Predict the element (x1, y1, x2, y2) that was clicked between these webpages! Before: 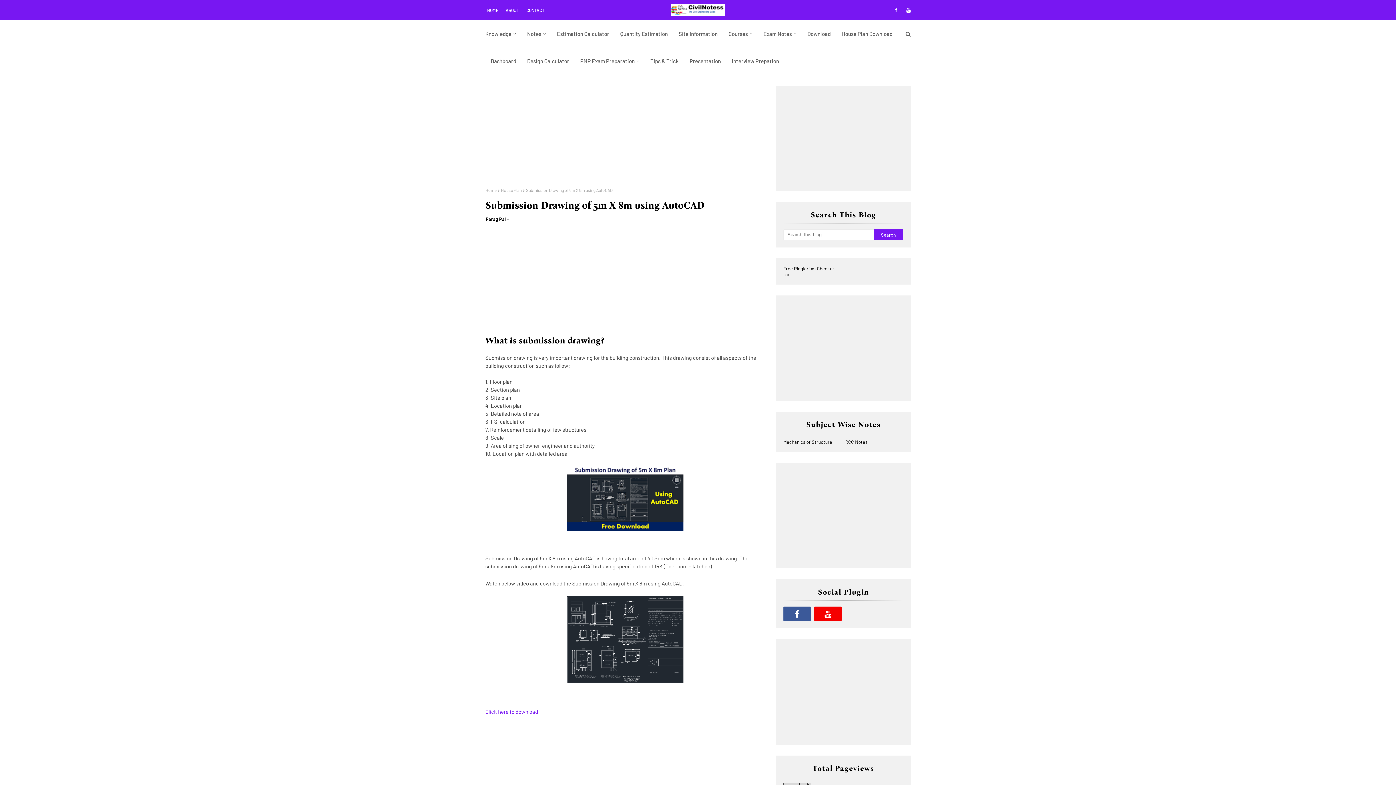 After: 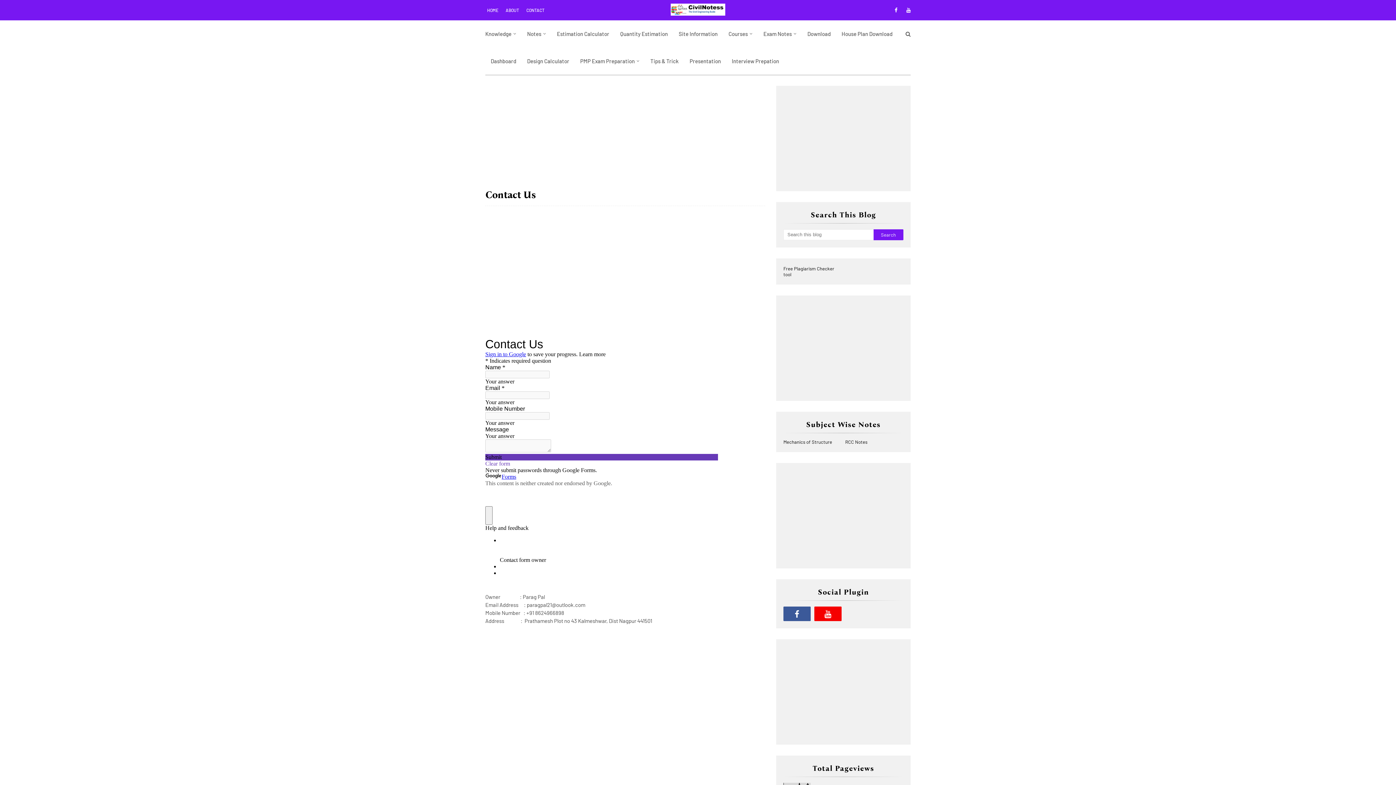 Action: bbox: (524, 4, 546, 16) label: CONTACT